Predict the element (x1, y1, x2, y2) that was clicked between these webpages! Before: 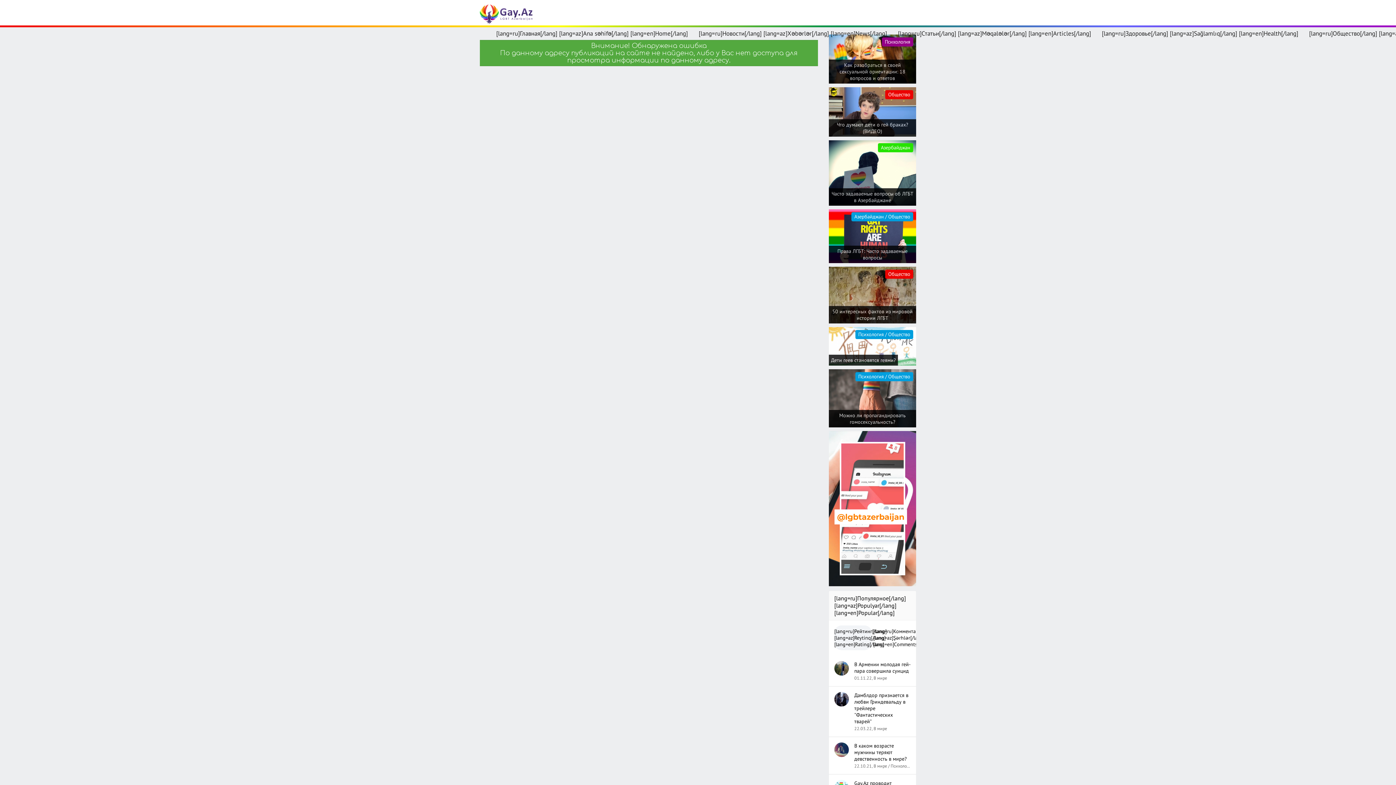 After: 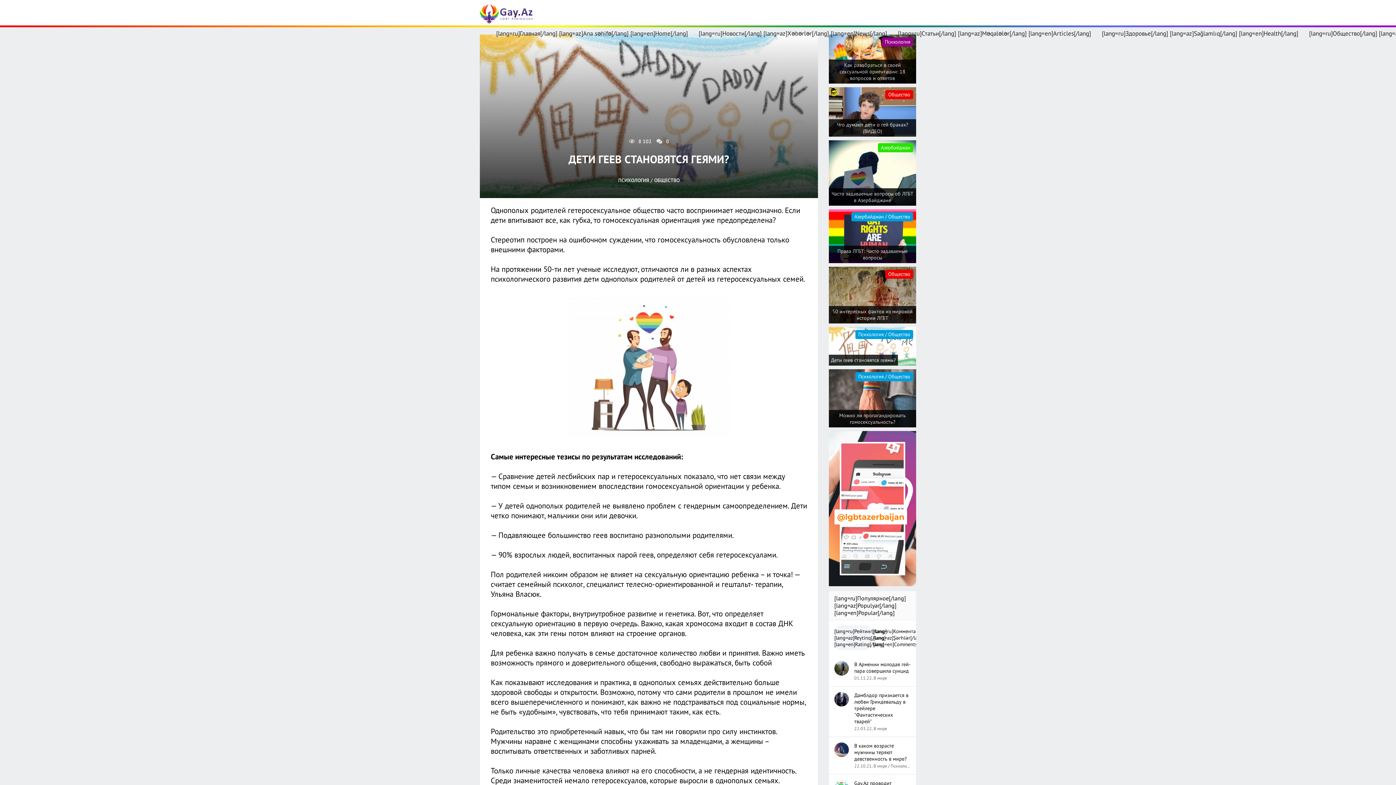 Action: bbox: (831, 357, 896, 363) label: Дети геев становятся геями?